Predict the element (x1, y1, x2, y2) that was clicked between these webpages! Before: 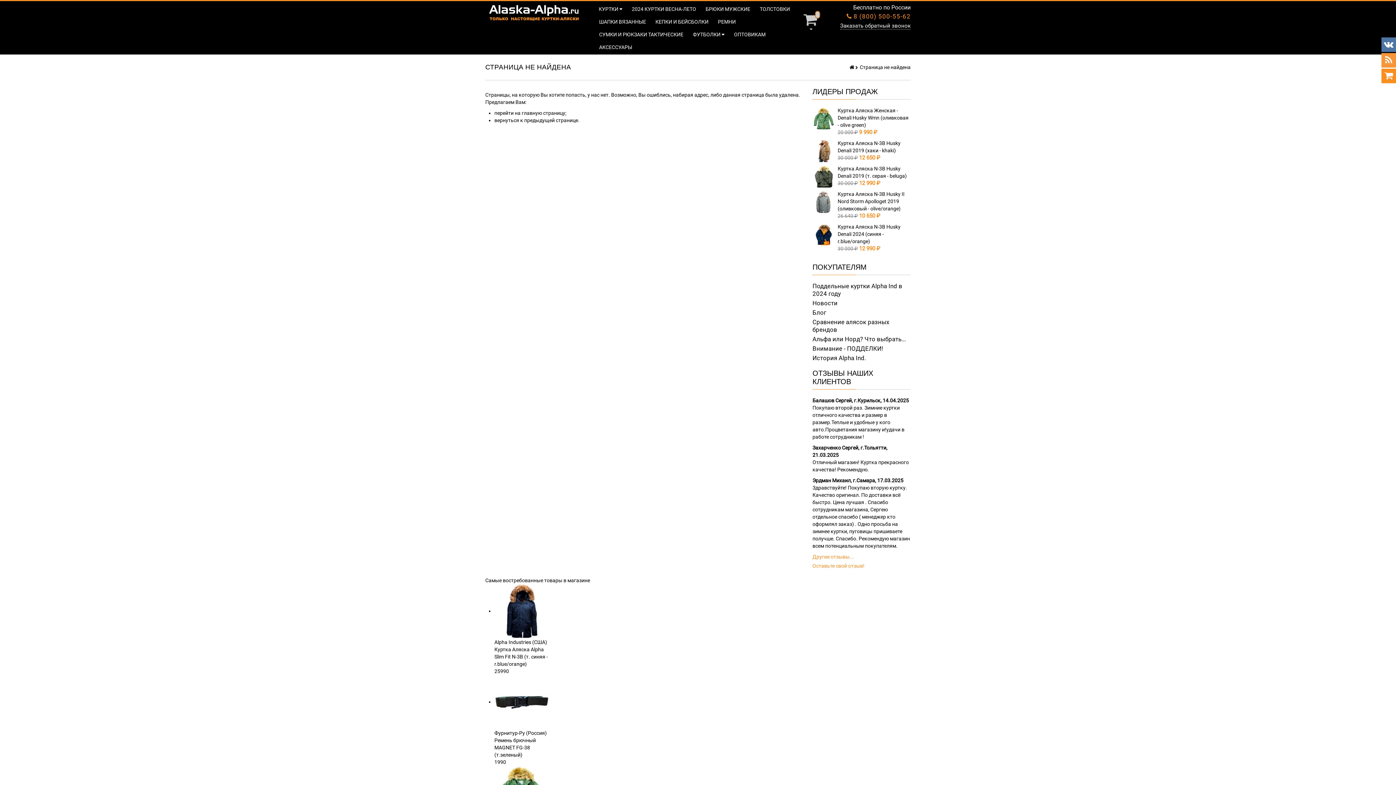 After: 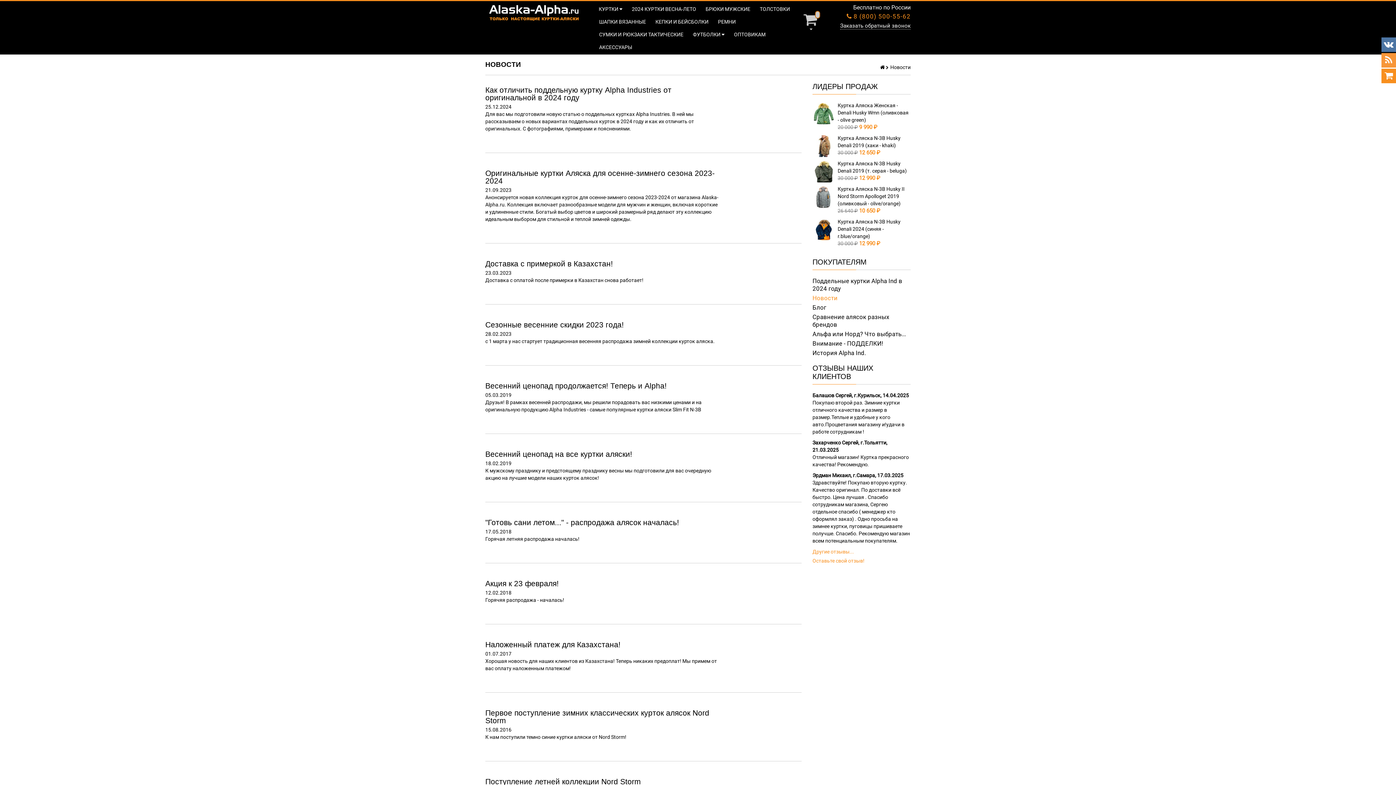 Action: bbox: (812, 300, 837, 306) label: Новости